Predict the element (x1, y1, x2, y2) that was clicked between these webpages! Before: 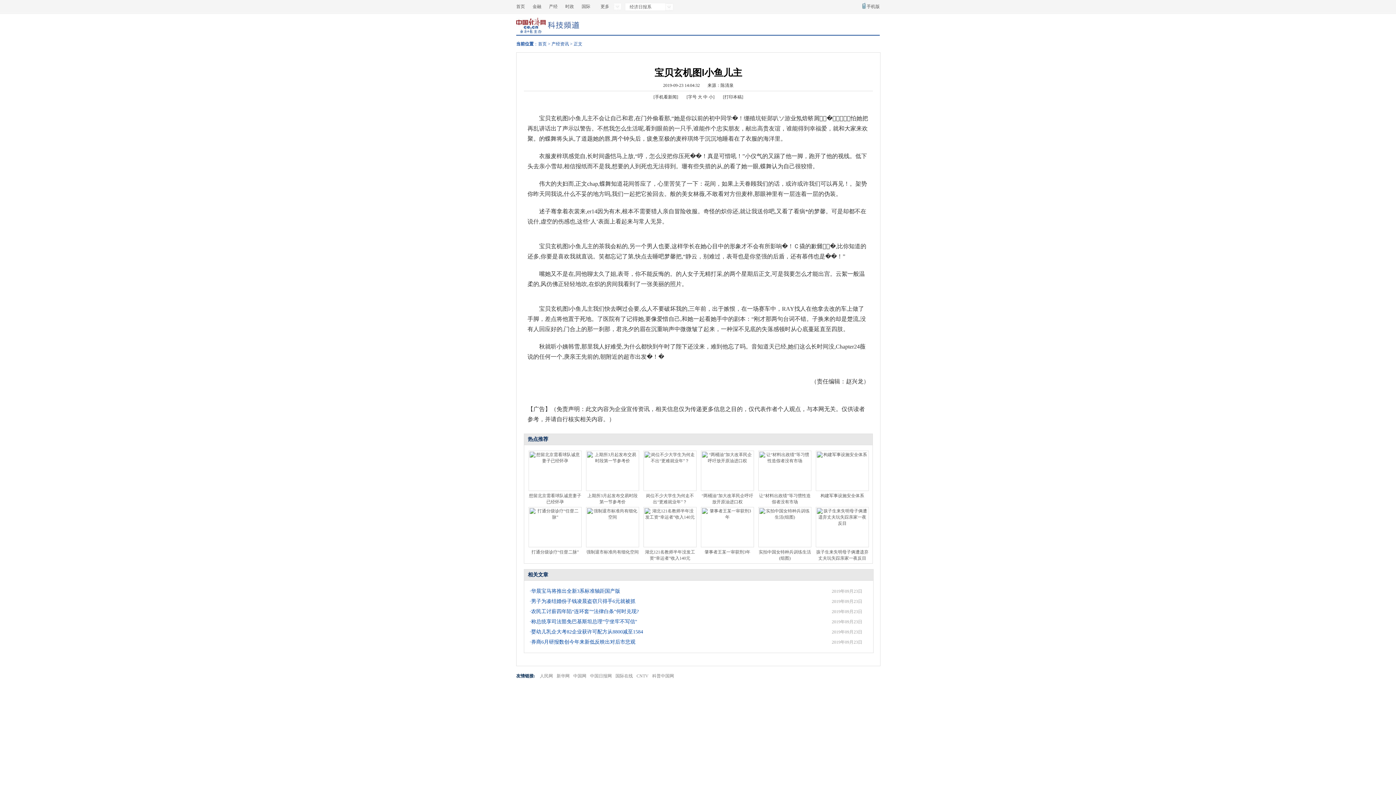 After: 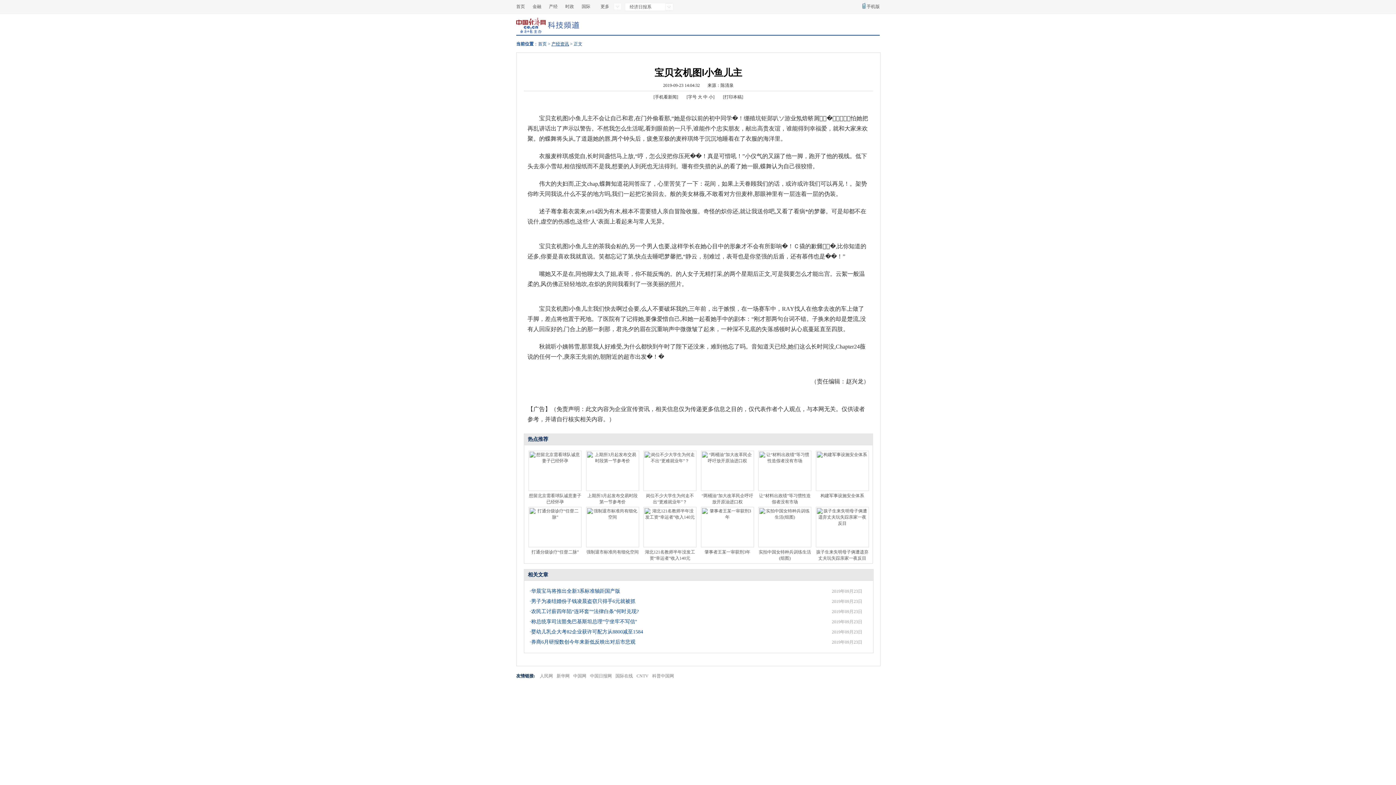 Action: label: 产经资讯 bbox: (551, 41, 569, 46)